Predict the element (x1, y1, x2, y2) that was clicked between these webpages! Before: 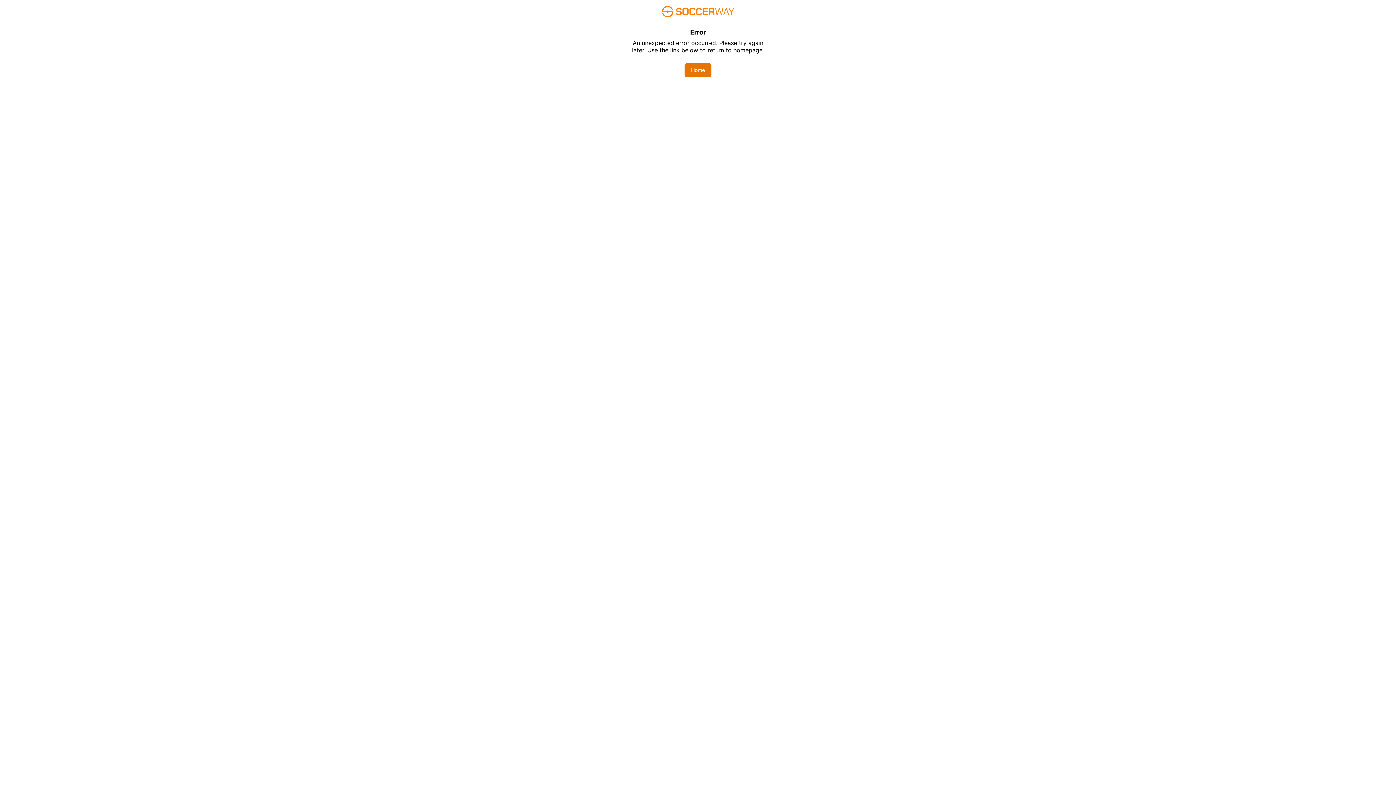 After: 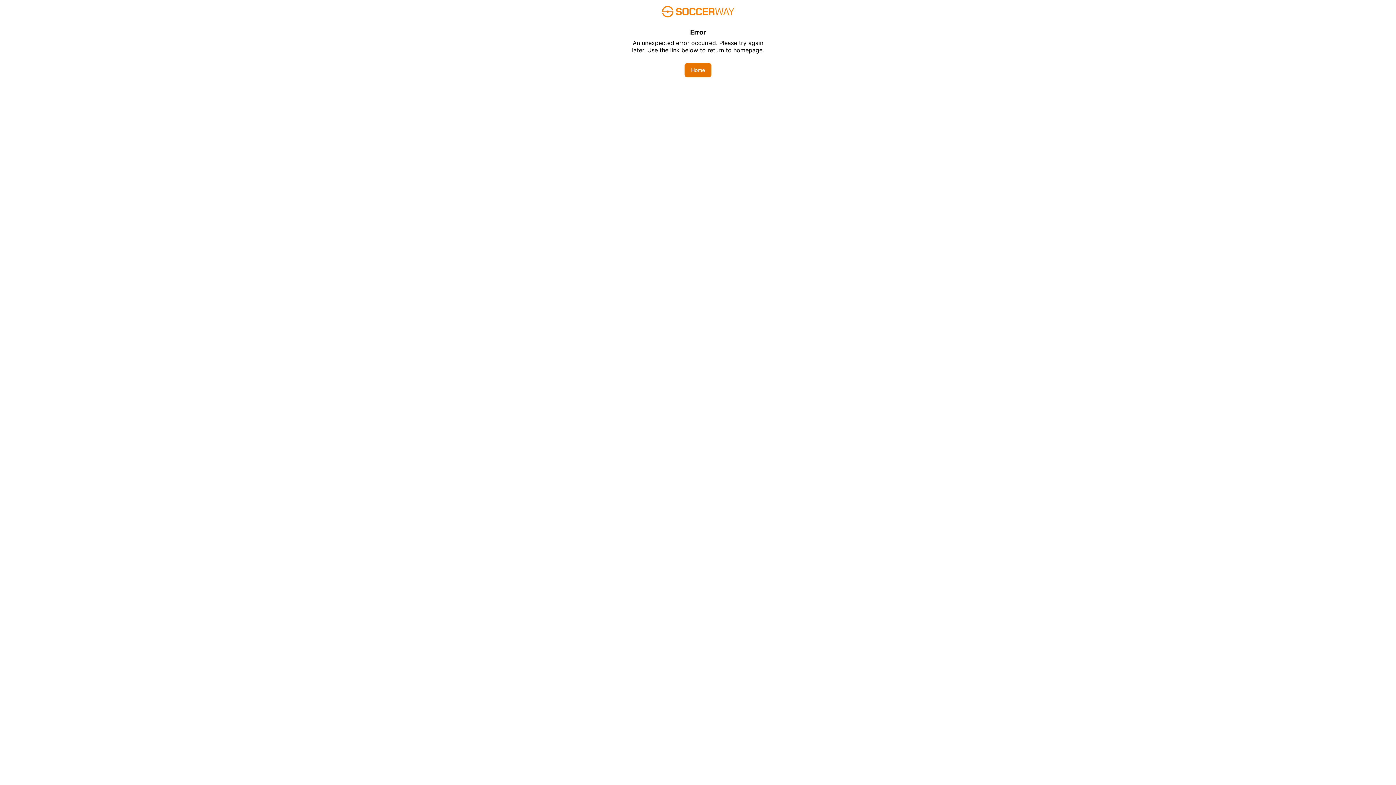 Action: label: Home bbox: (684, 62, 711, 77)